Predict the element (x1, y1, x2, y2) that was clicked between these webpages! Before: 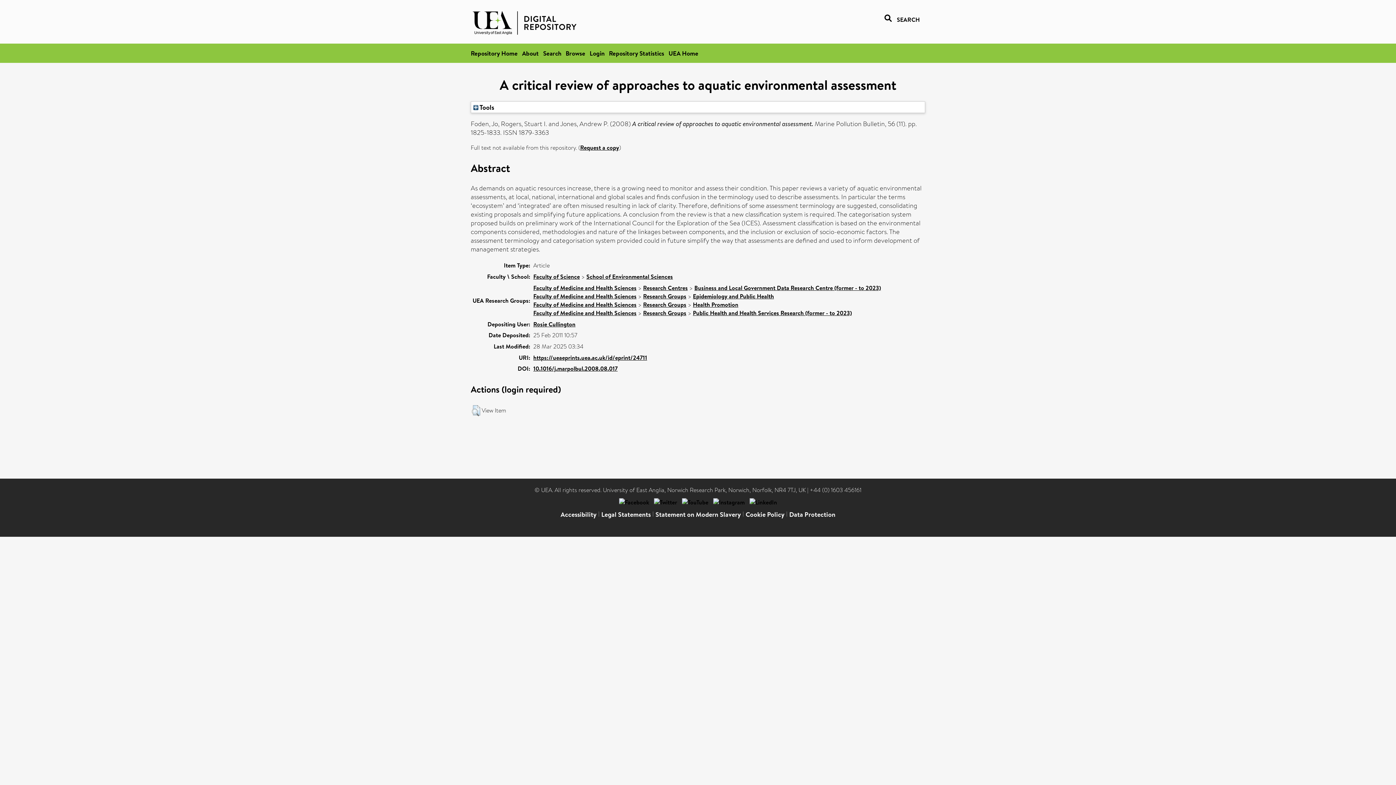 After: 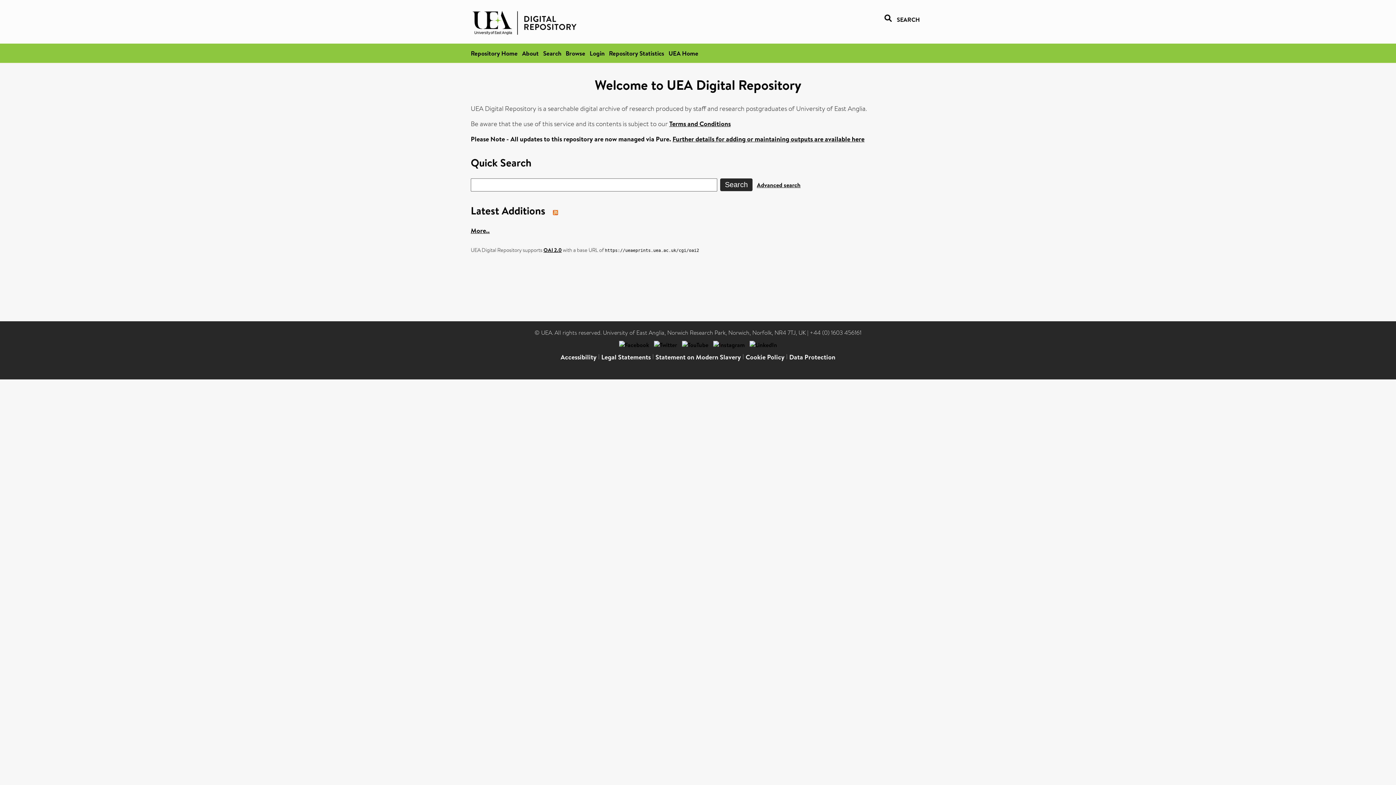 Action: bbox: (470, 29, 580, 37)